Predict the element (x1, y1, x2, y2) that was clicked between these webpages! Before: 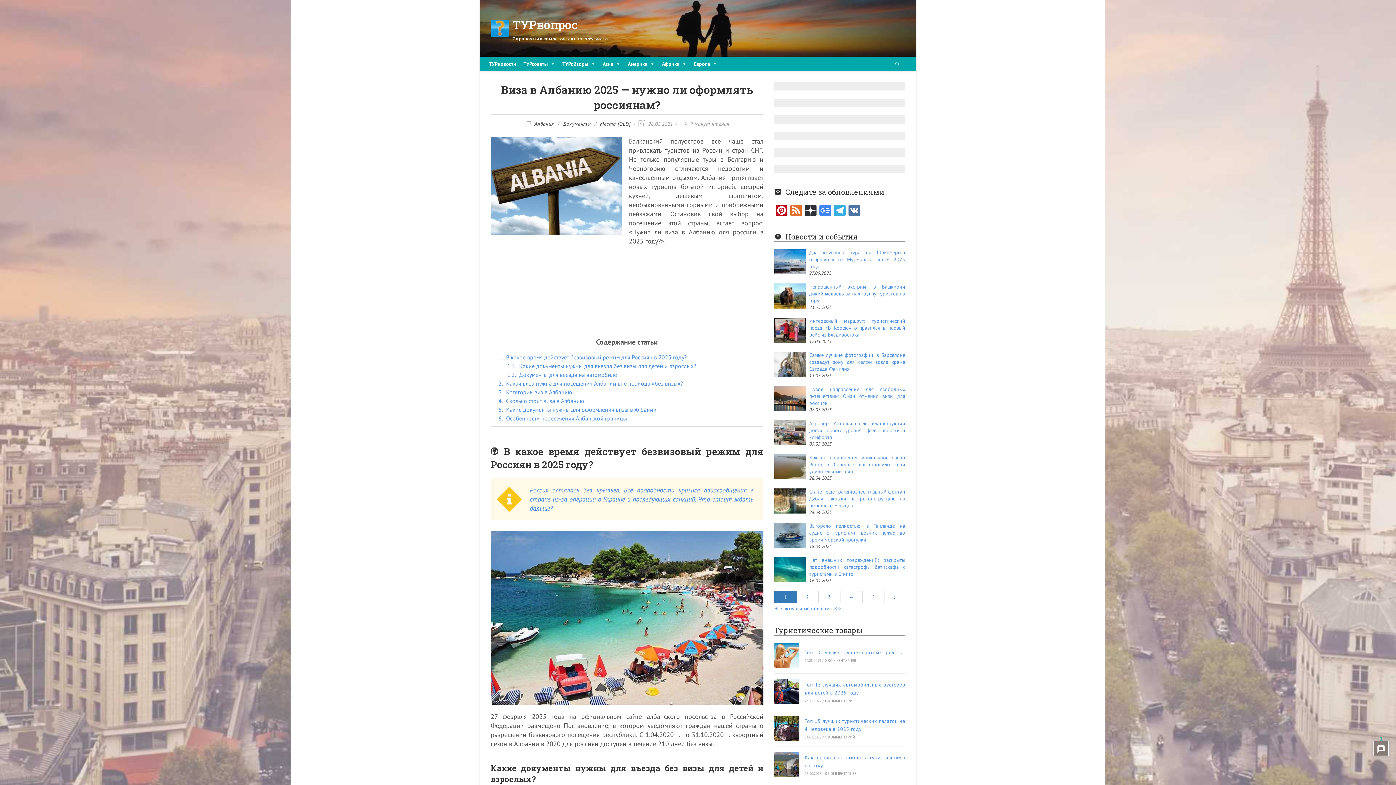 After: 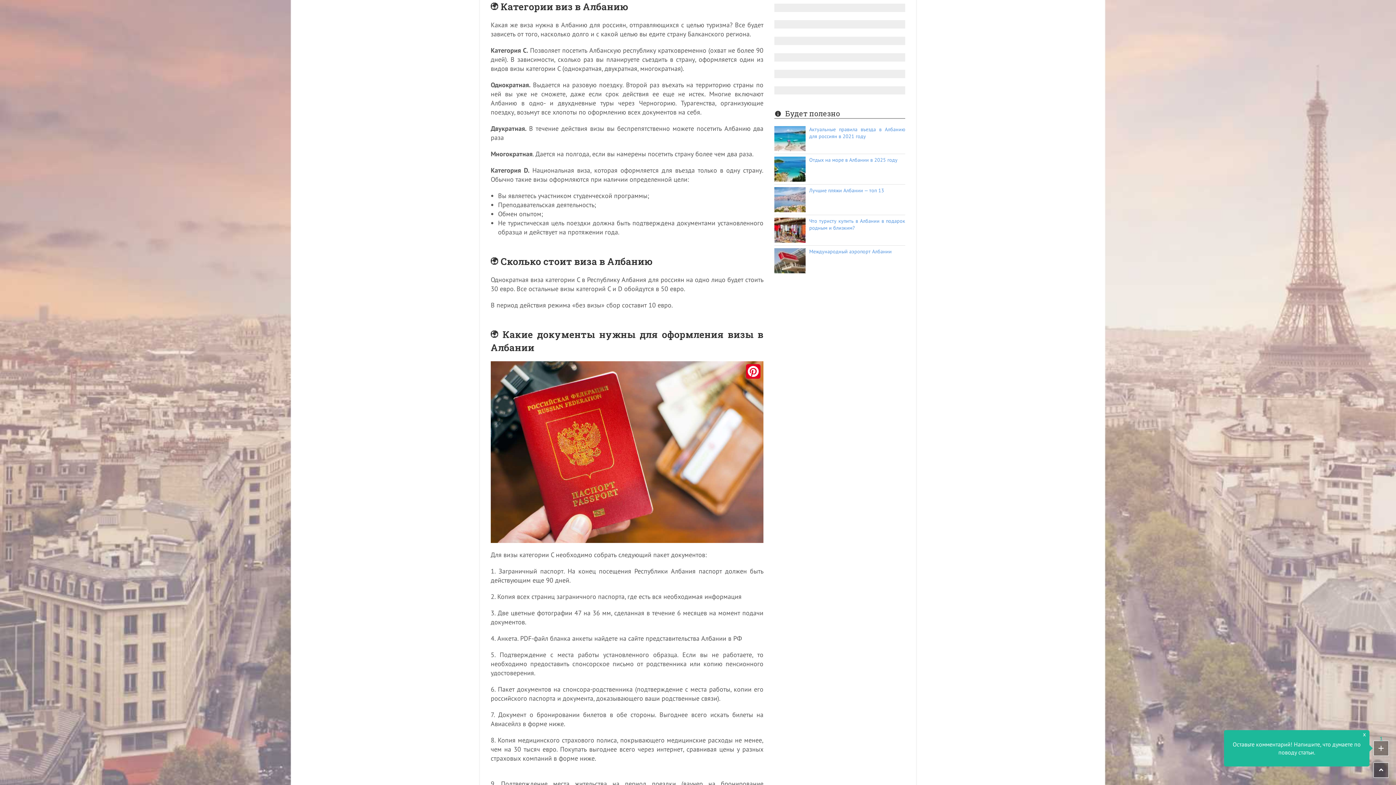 Action: bbox: (498, 388, 572, 396) label: 3 Категории виз в Албанию